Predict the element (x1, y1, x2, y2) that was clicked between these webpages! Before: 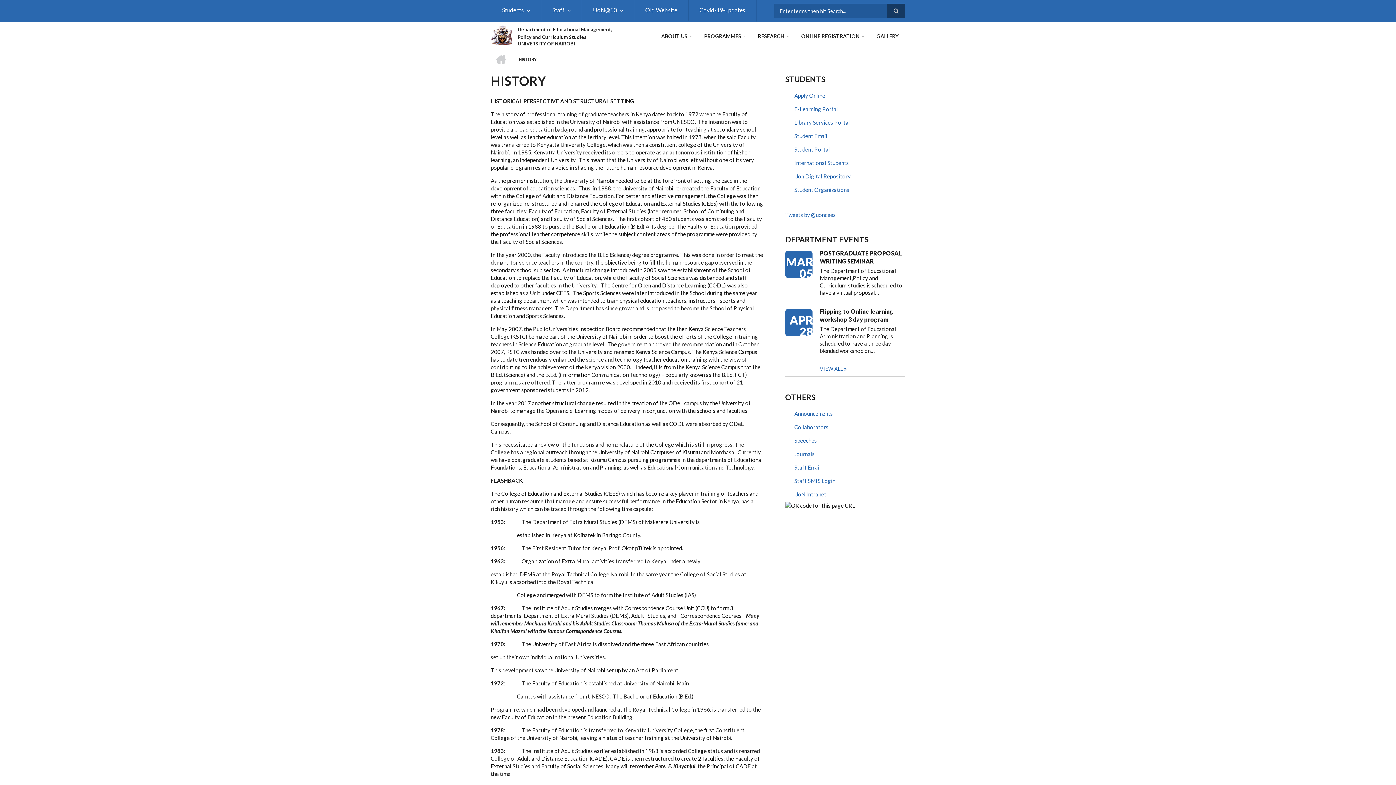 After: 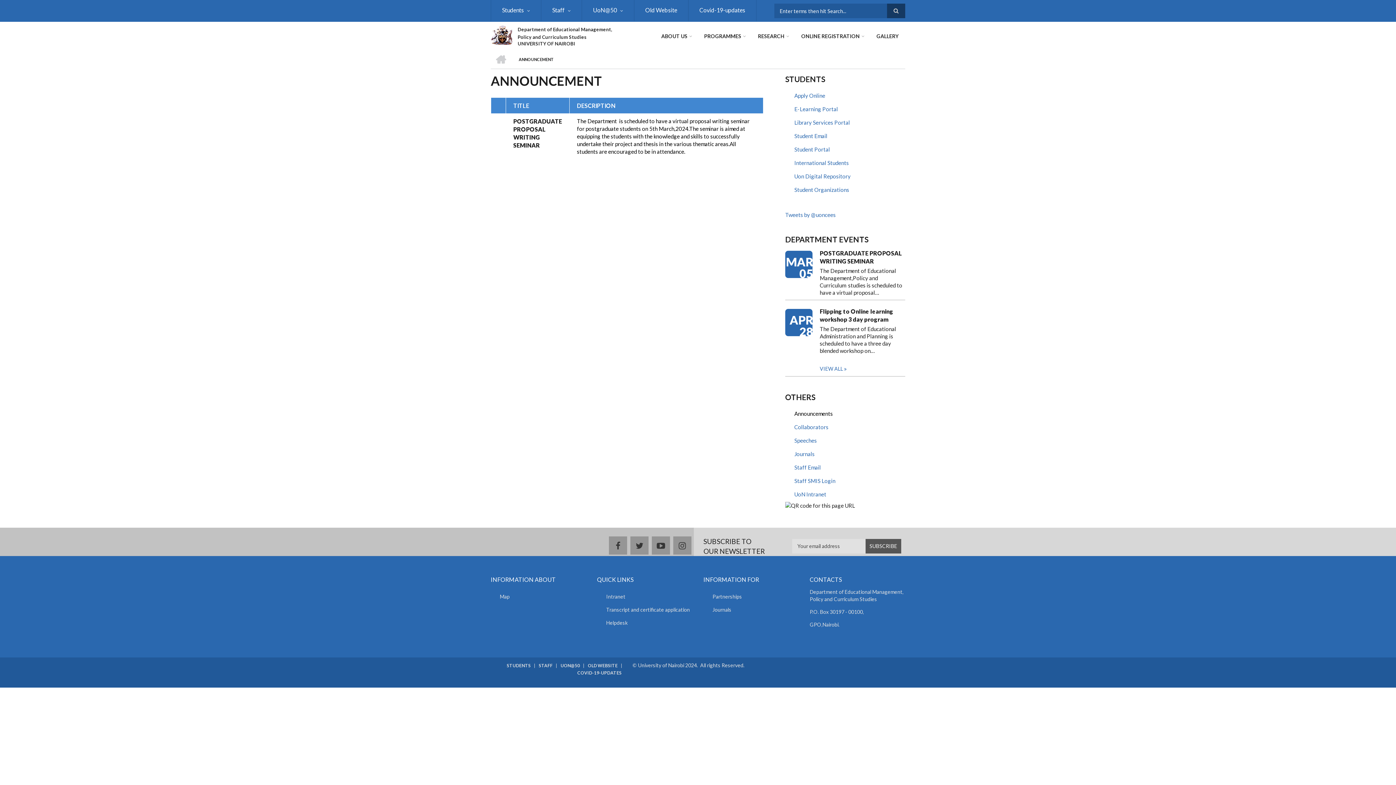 Action: label: Announcements bbox: (785, 407, 850, 420)